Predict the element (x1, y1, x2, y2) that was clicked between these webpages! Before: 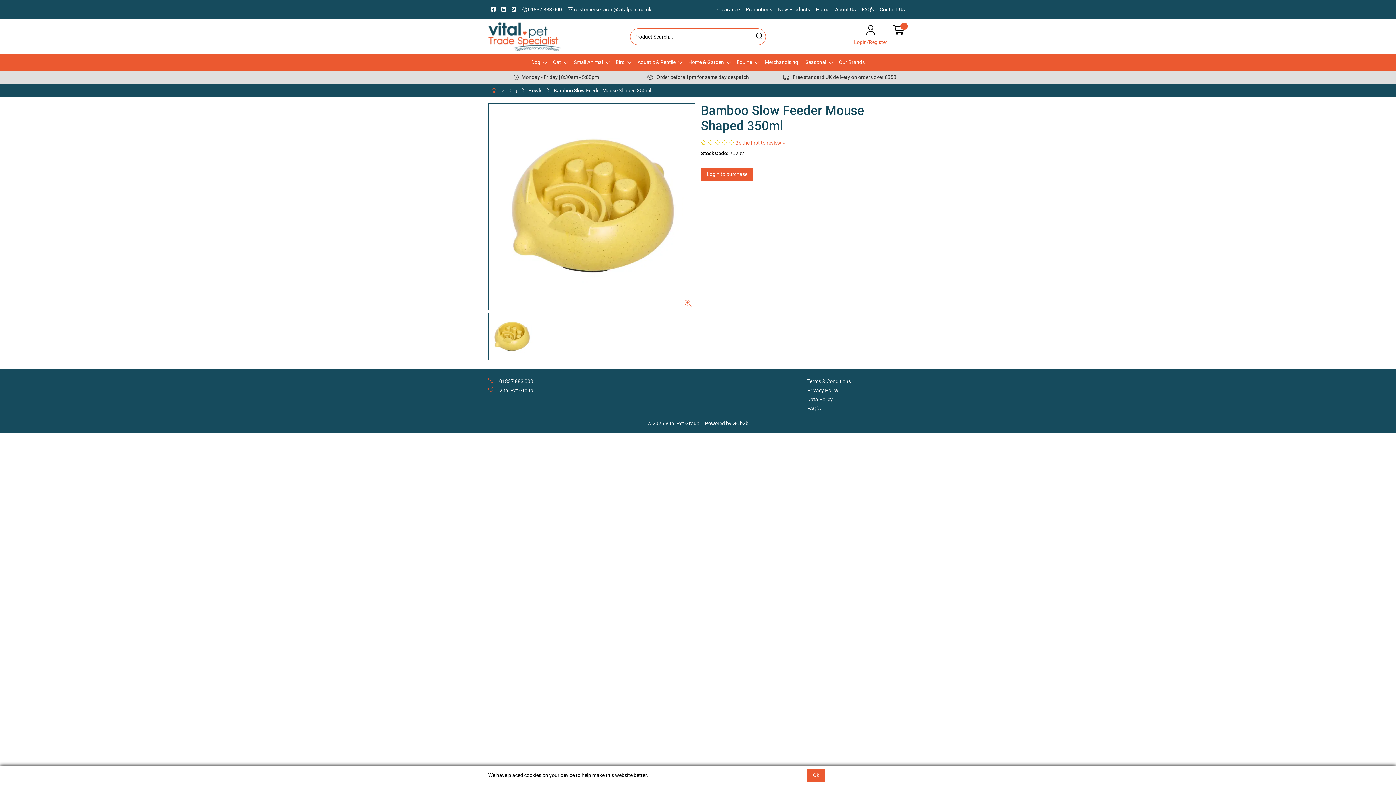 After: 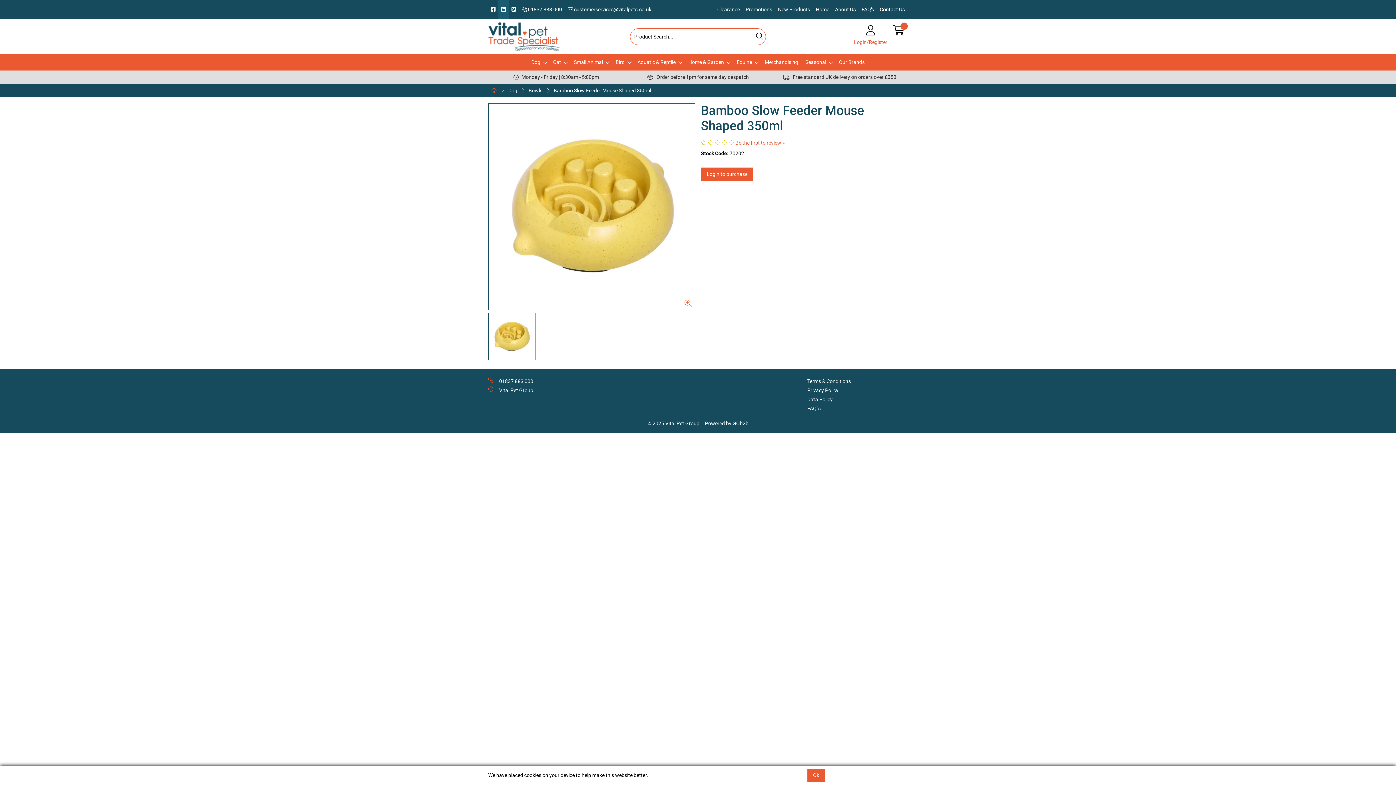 Action: bbox: (498, 0, 508, 19)